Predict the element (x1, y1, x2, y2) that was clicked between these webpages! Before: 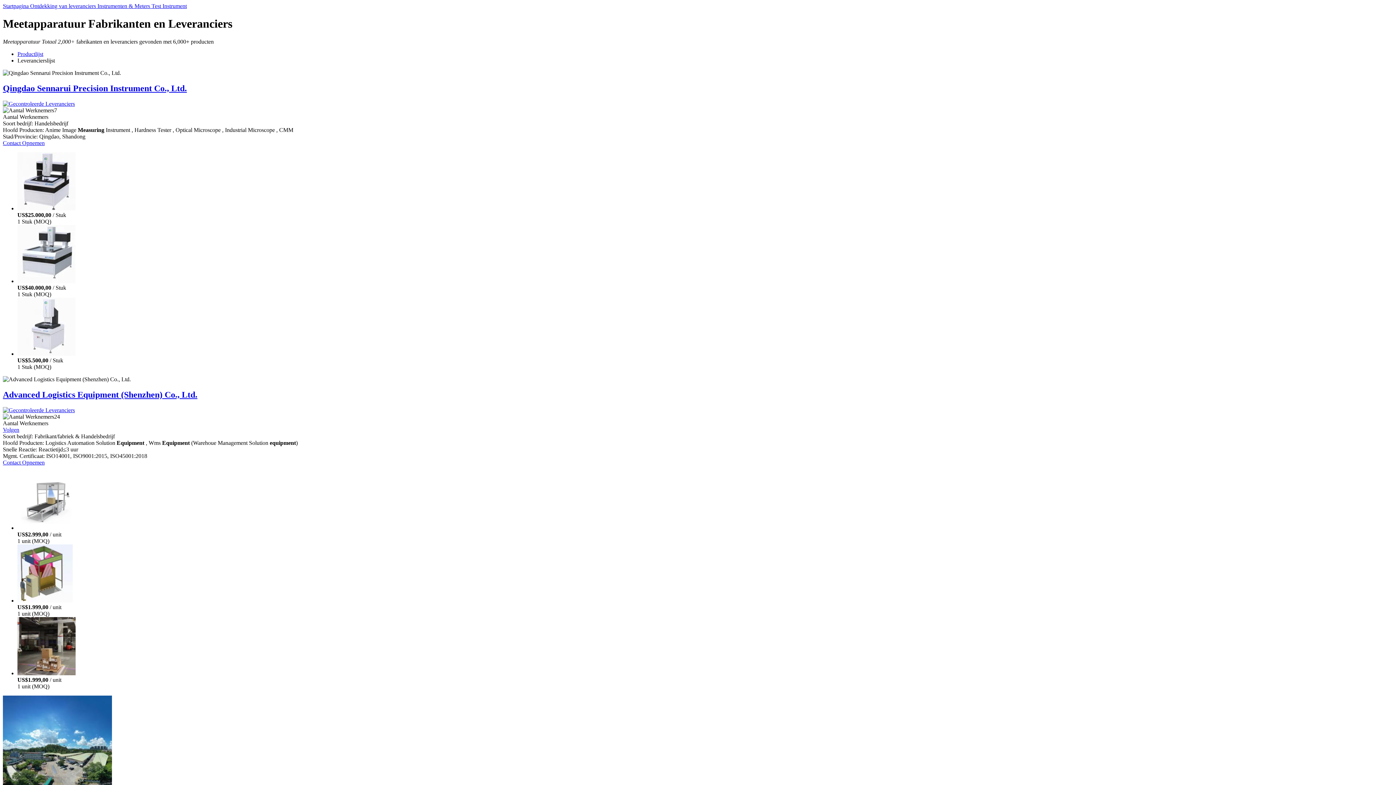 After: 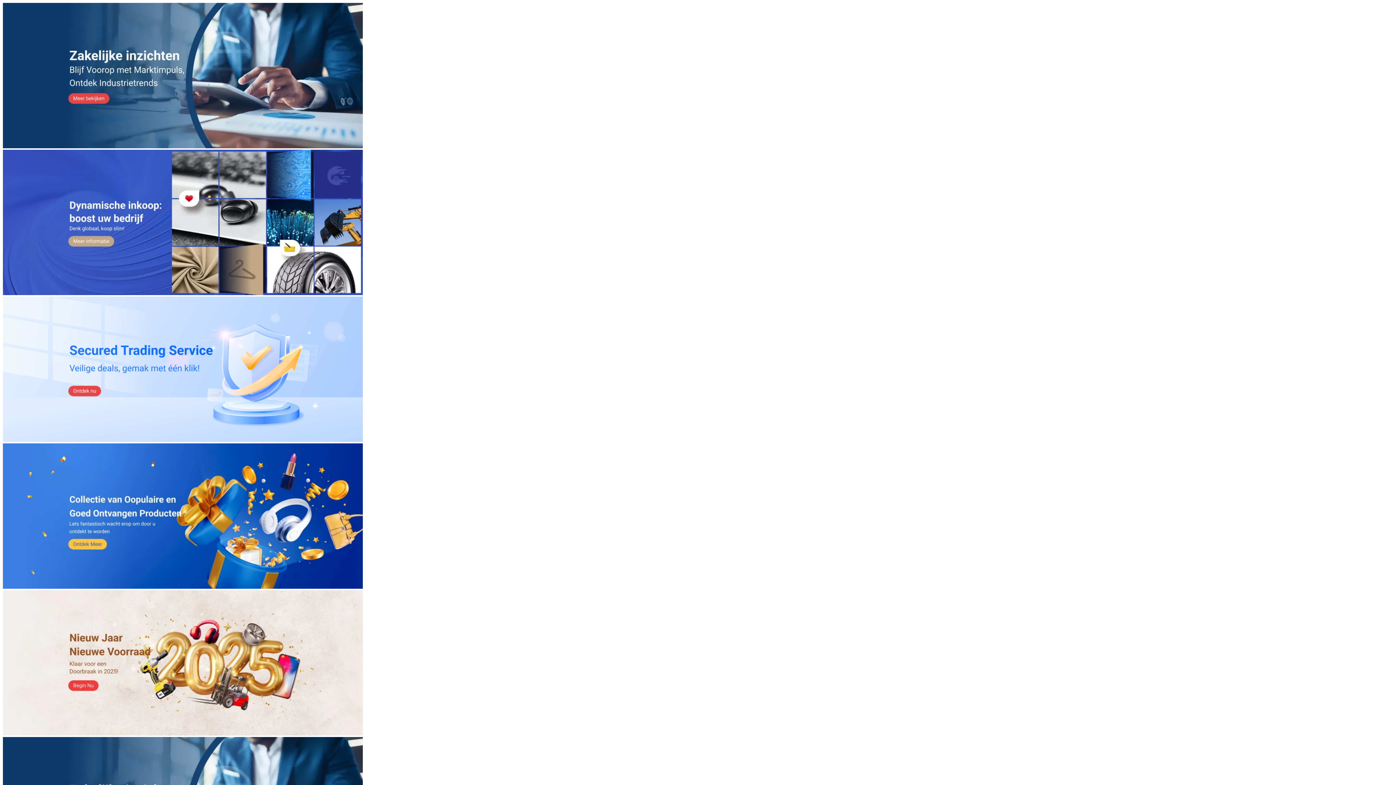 Action: bbox: (2, 2, 30, 9) label: Startpagina 